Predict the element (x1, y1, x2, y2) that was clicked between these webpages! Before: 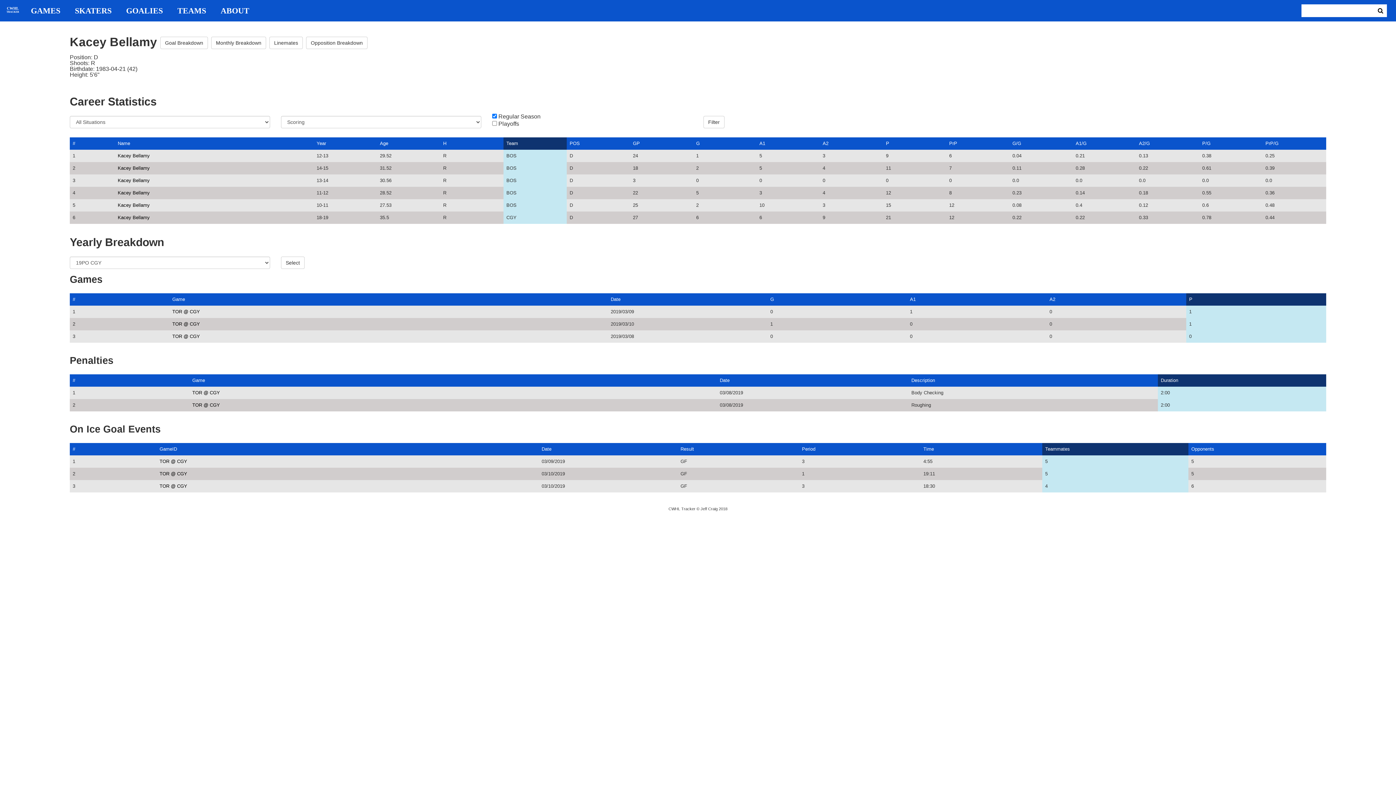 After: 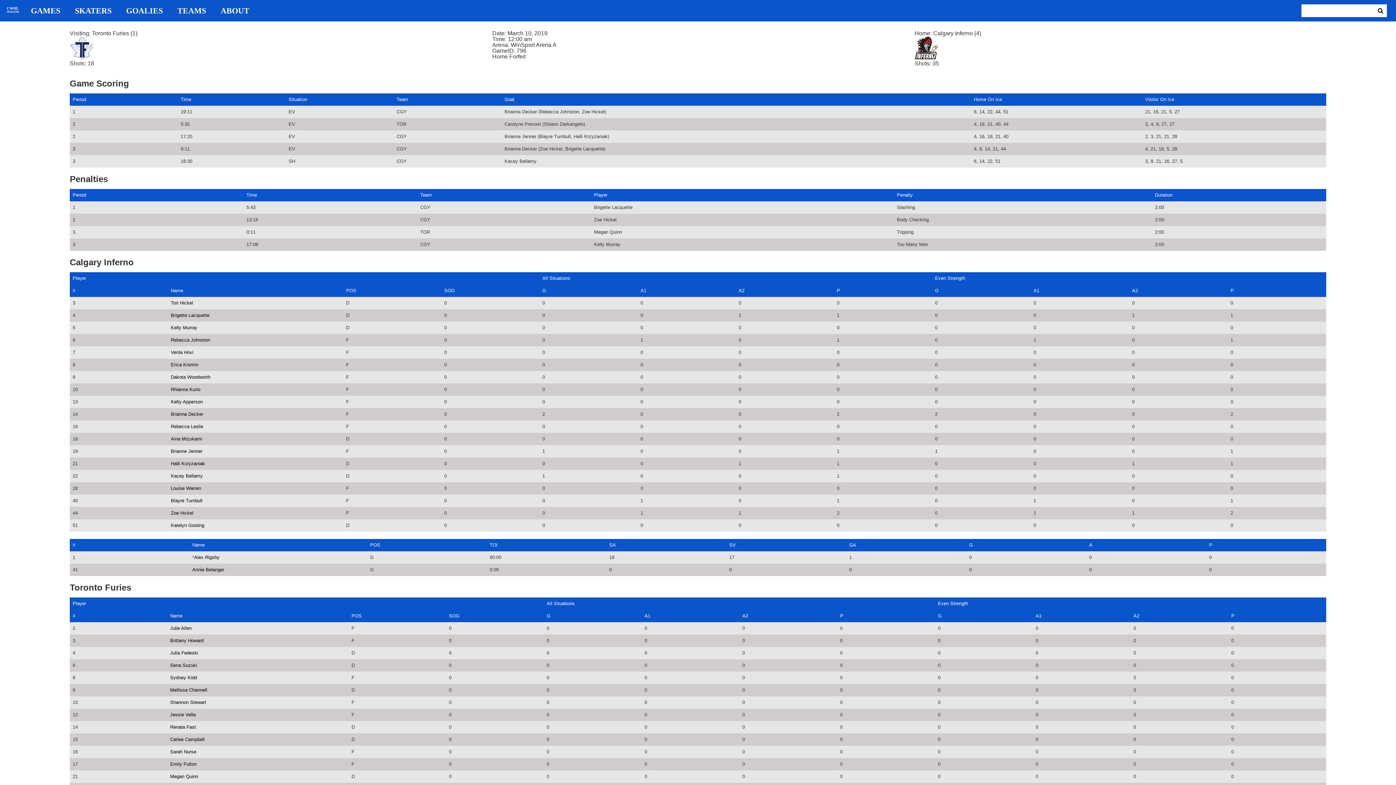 Action: label: TOR @ CGY bbox: (159, 483, 187, 489)